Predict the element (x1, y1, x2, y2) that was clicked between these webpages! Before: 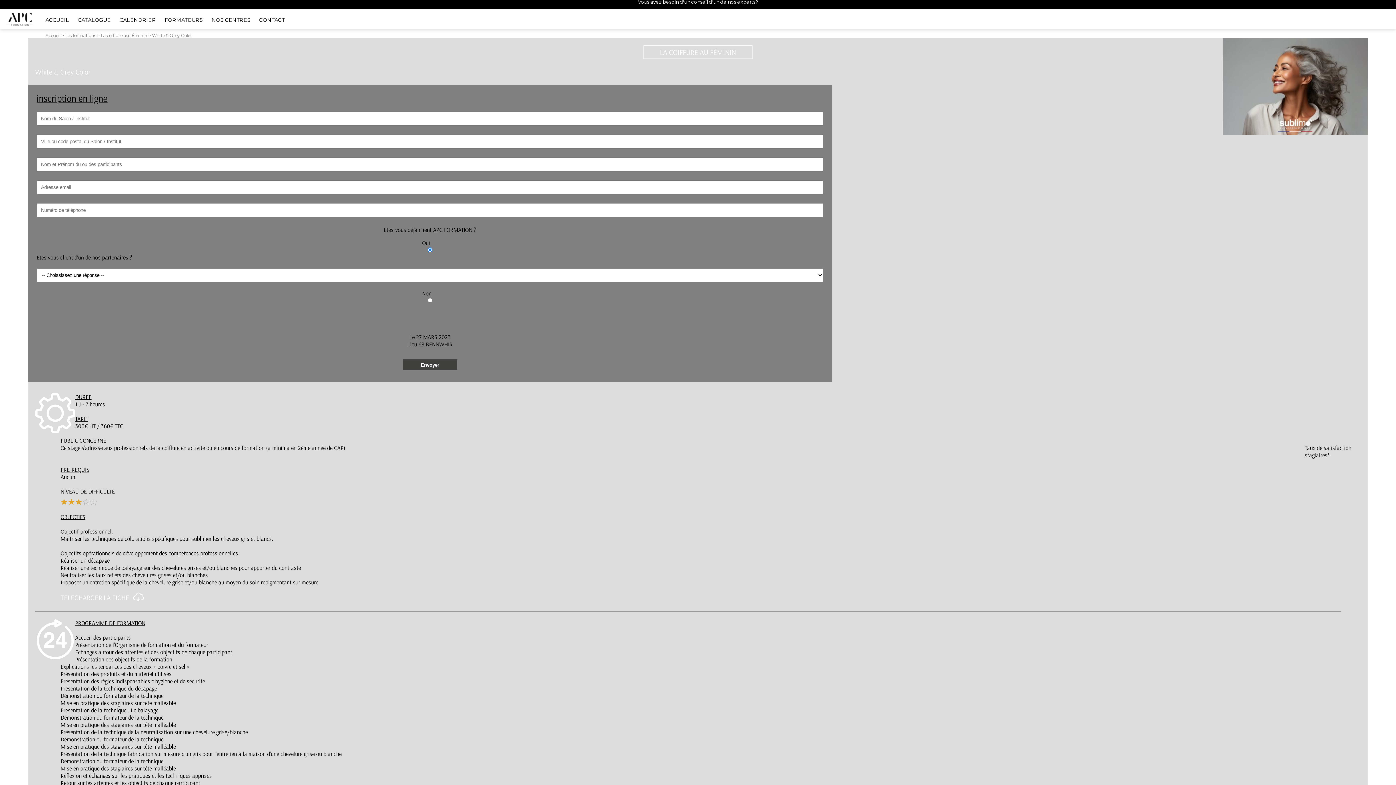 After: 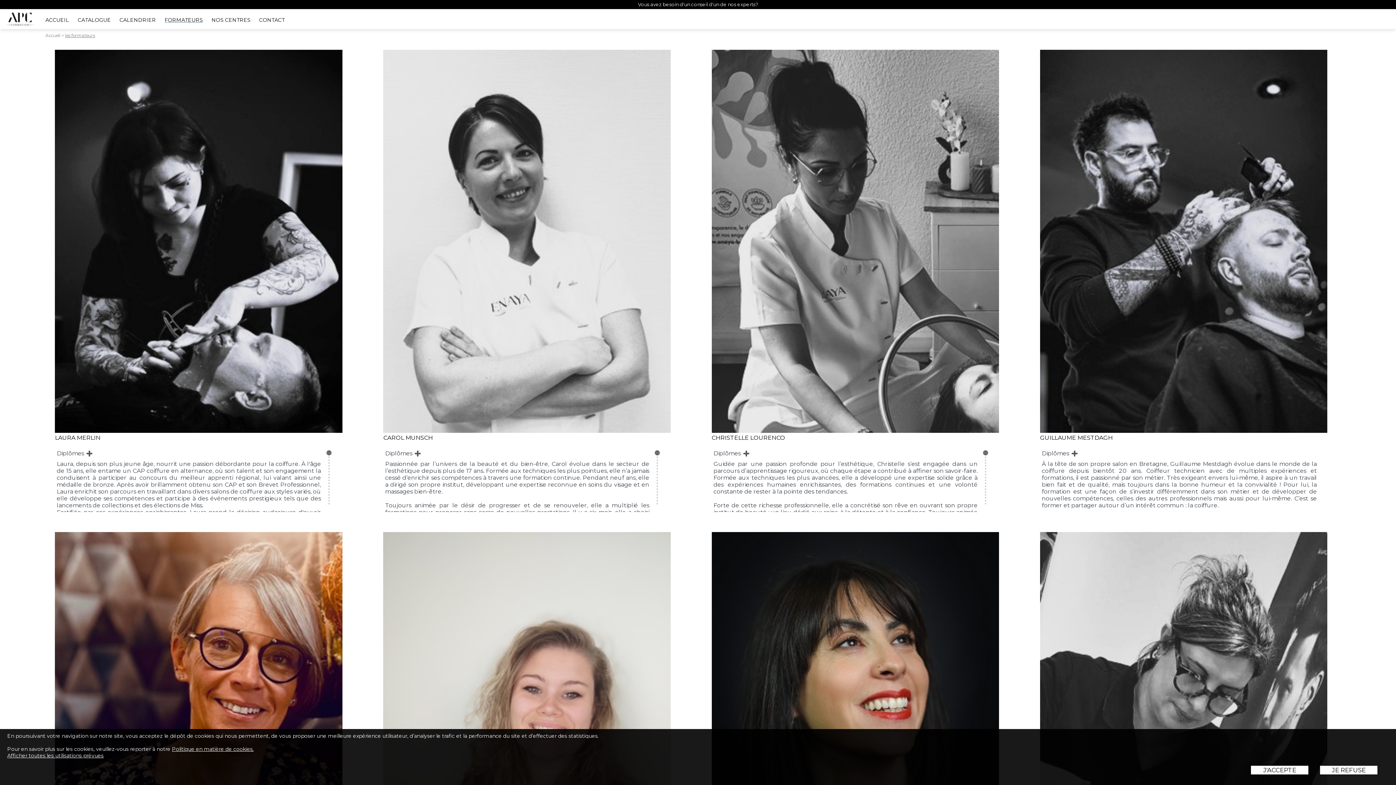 Action: label: FORMATEURS bbox: (164, 16, 202, 23)